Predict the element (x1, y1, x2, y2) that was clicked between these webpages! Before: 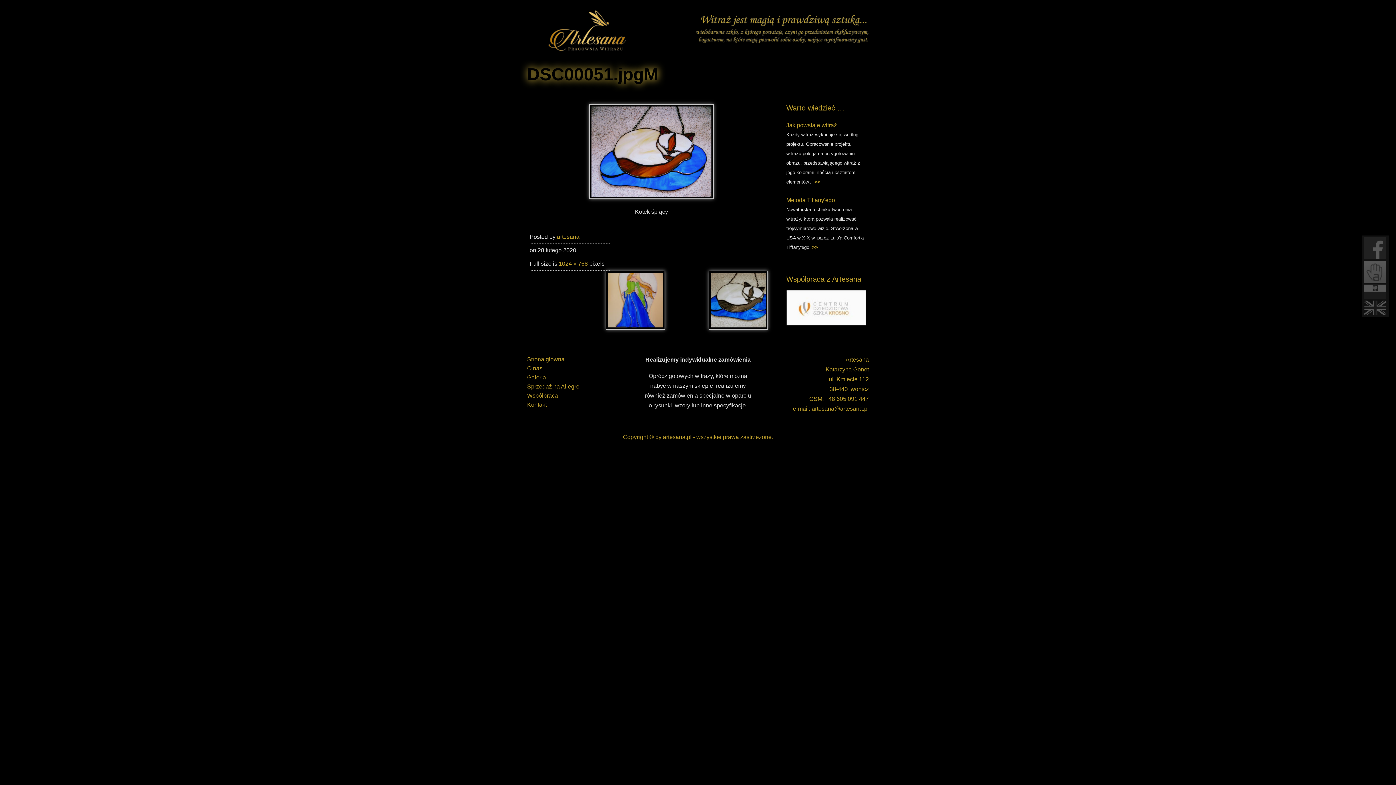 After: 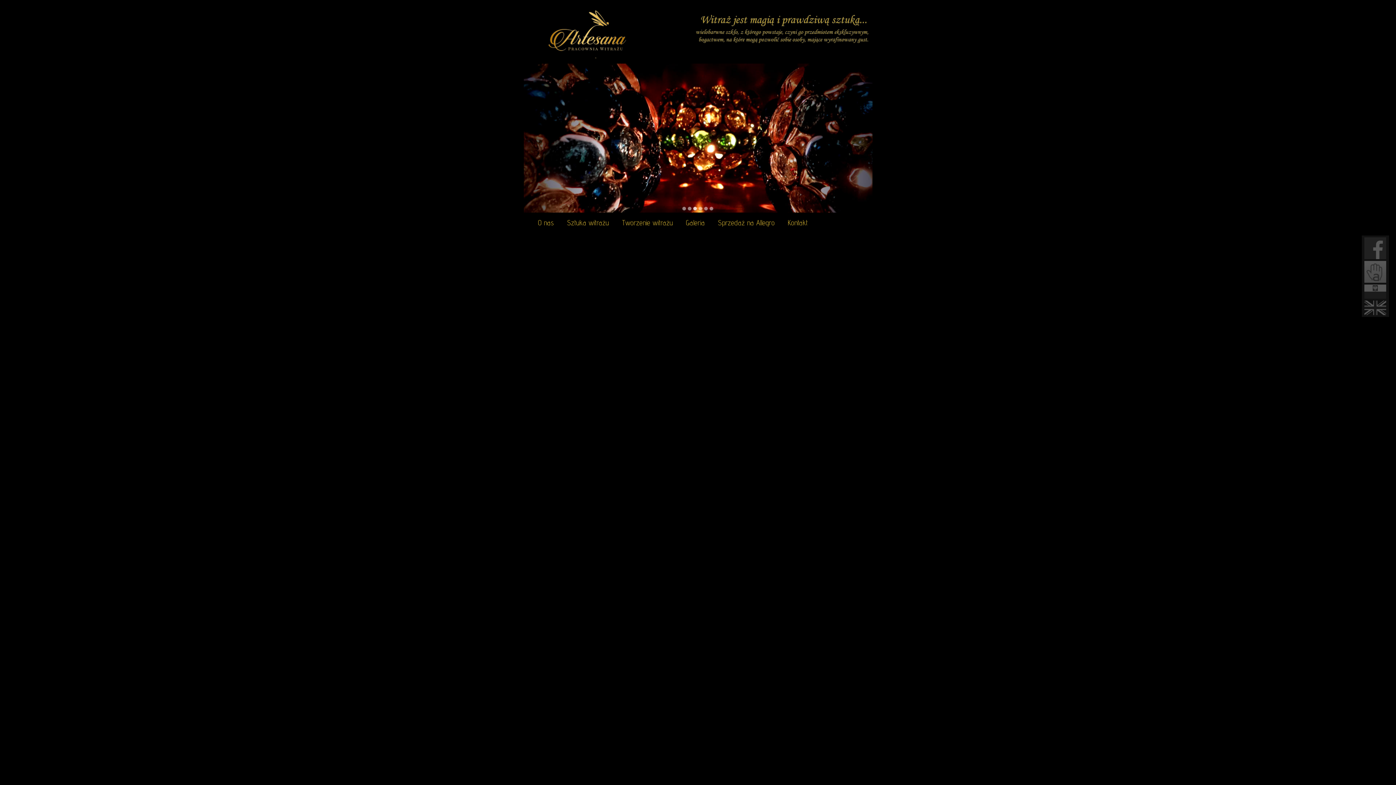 Action: bbox: (527, 9, 650, 56)